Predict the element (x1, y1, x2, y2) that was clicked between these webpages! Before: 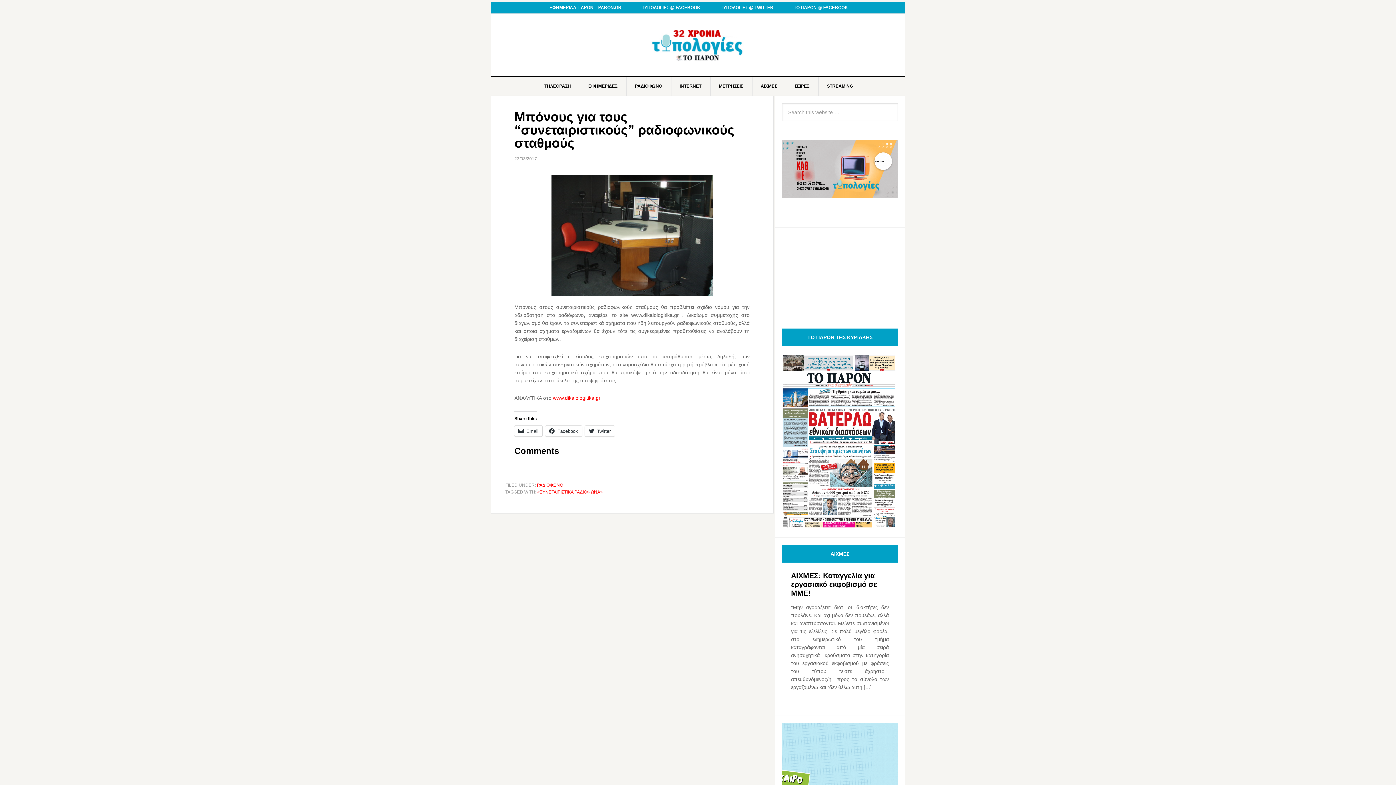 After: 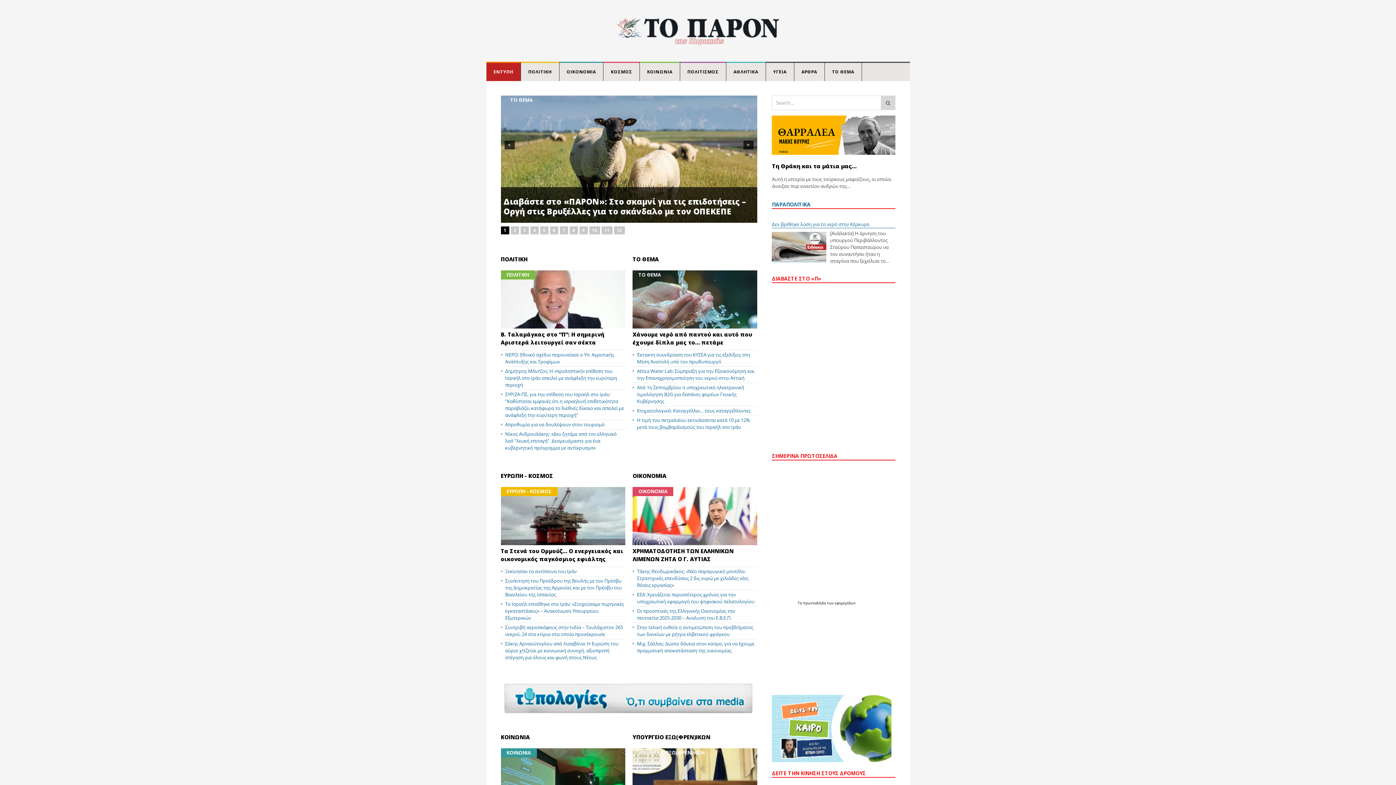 Action: bbox: (539, 1, 632, 13) label: ΕΦΗΜΕΡΙΔΑ ΠΑΡΟΝ – PARON.GR